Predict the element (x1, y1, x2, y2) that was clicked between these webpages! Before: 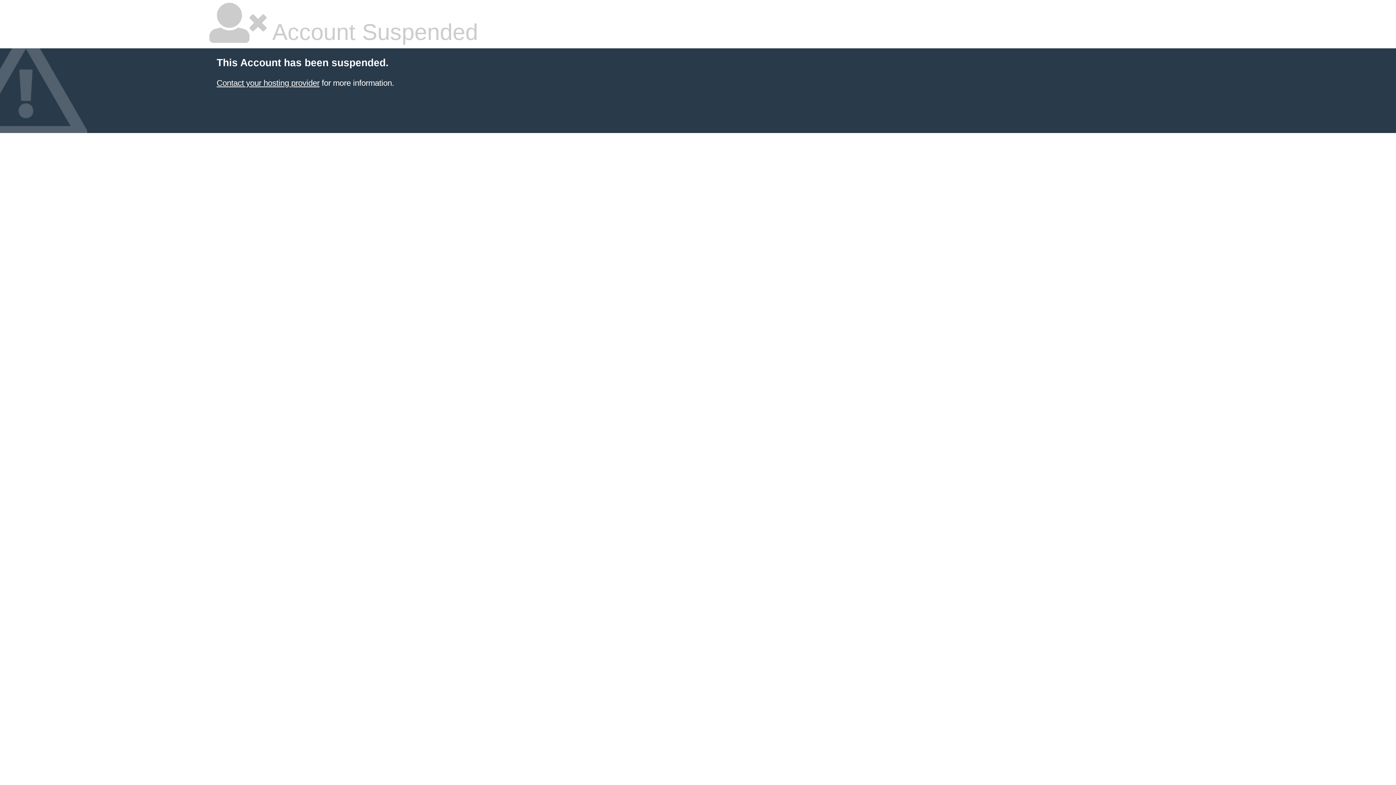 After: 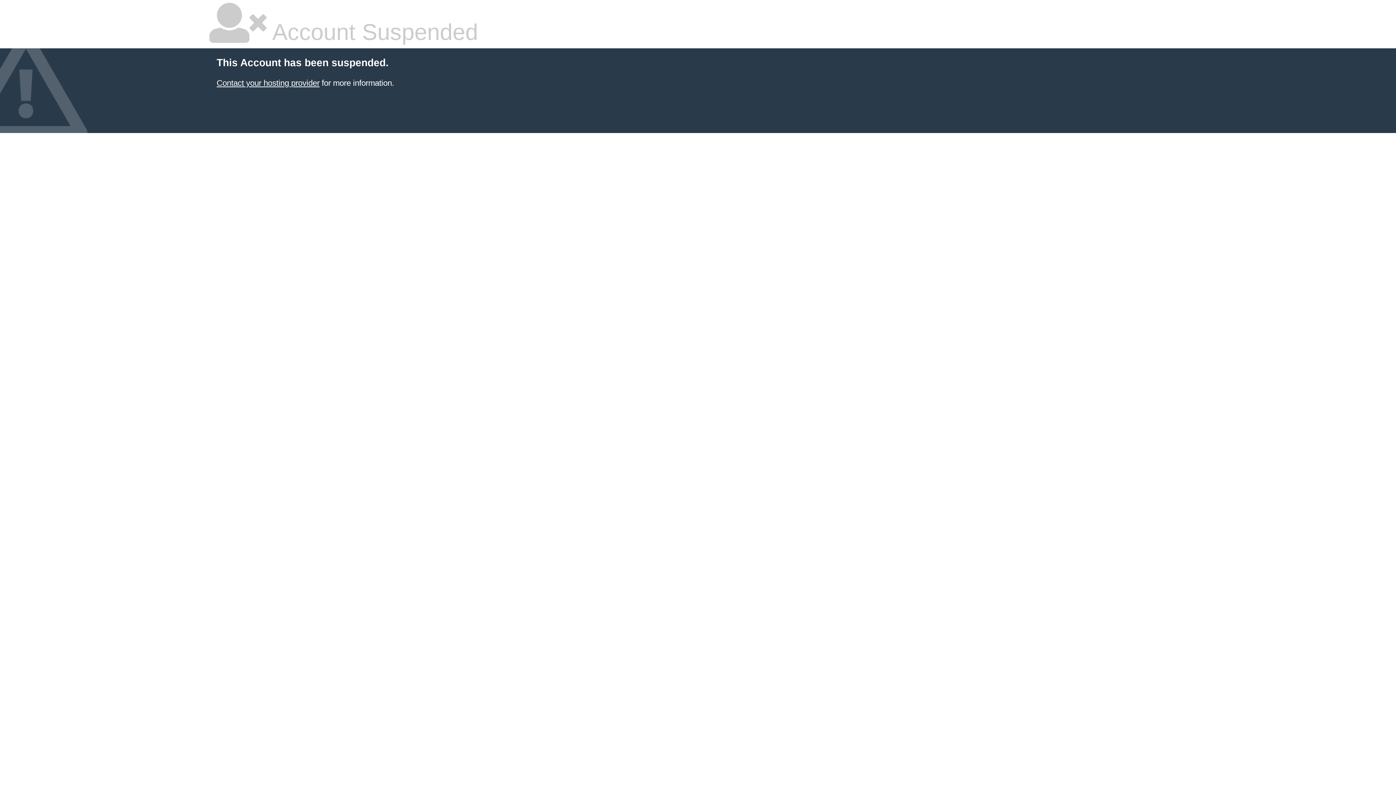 Action: bbox: (216, 78, 319, 87) label: Contact your hosting provider